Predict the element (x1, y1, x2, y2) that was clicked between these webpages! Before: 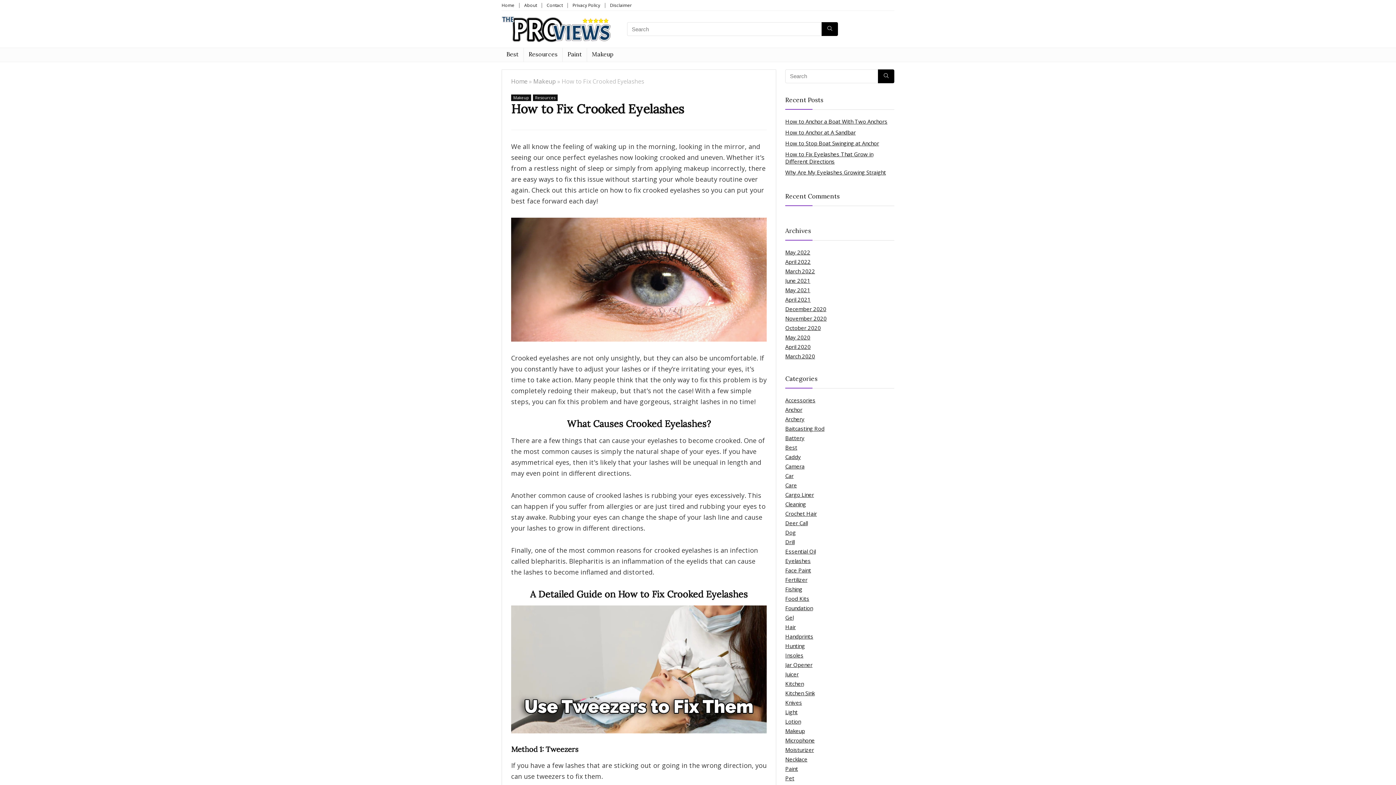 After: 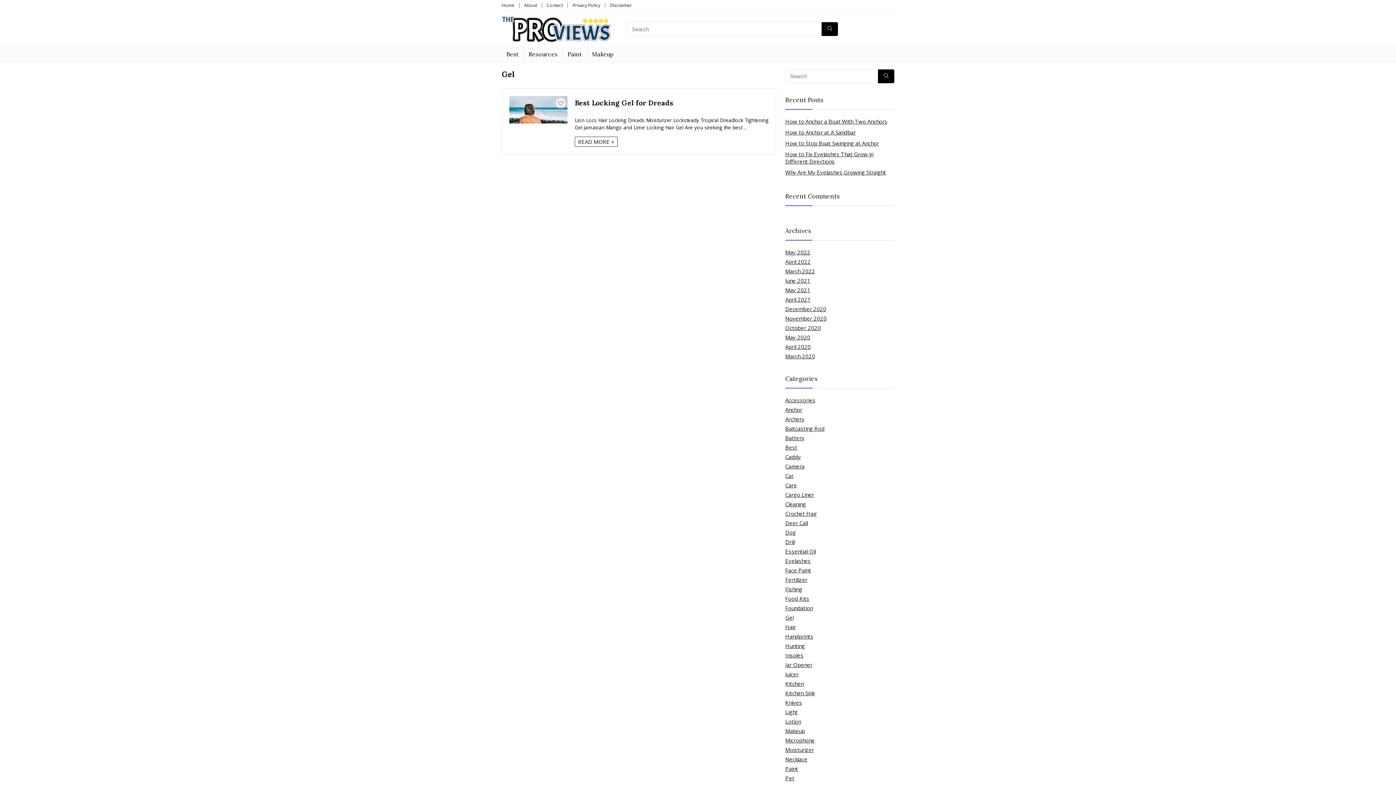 Action: label: Gel bbox: (785, 614, 793, 621)